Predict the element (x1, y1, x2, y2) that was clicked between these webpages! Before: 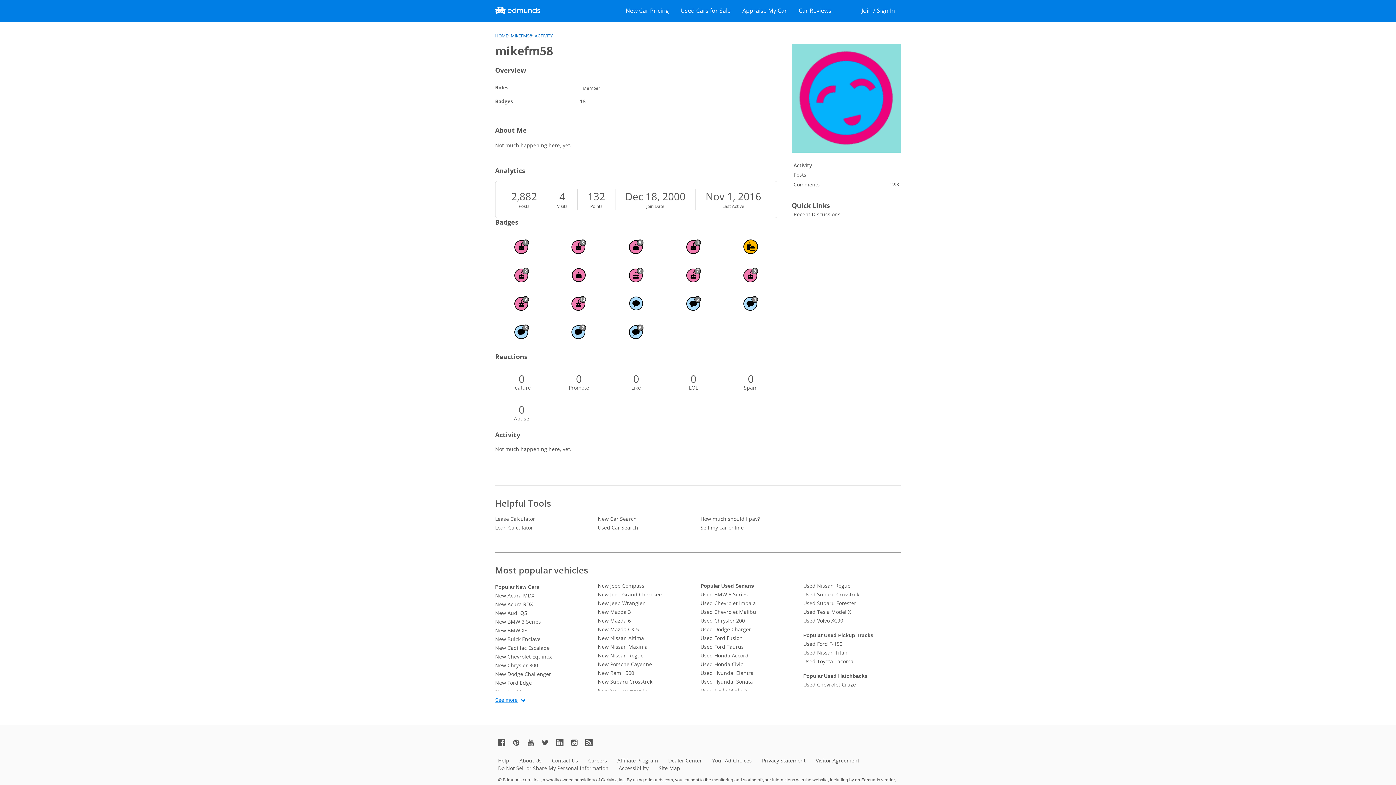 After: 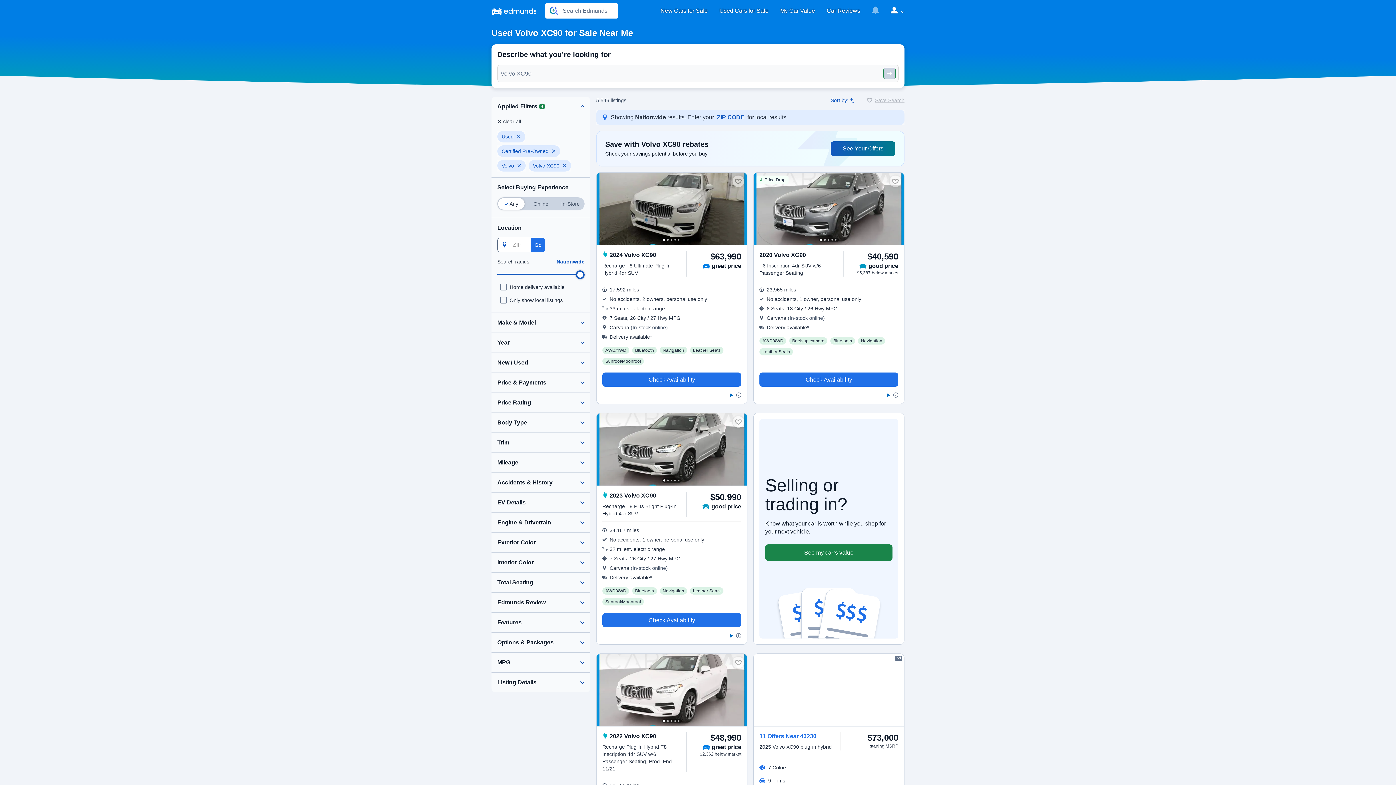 Action: label: Used Volvo XC90 bbox: (803, 616, 901, 625)